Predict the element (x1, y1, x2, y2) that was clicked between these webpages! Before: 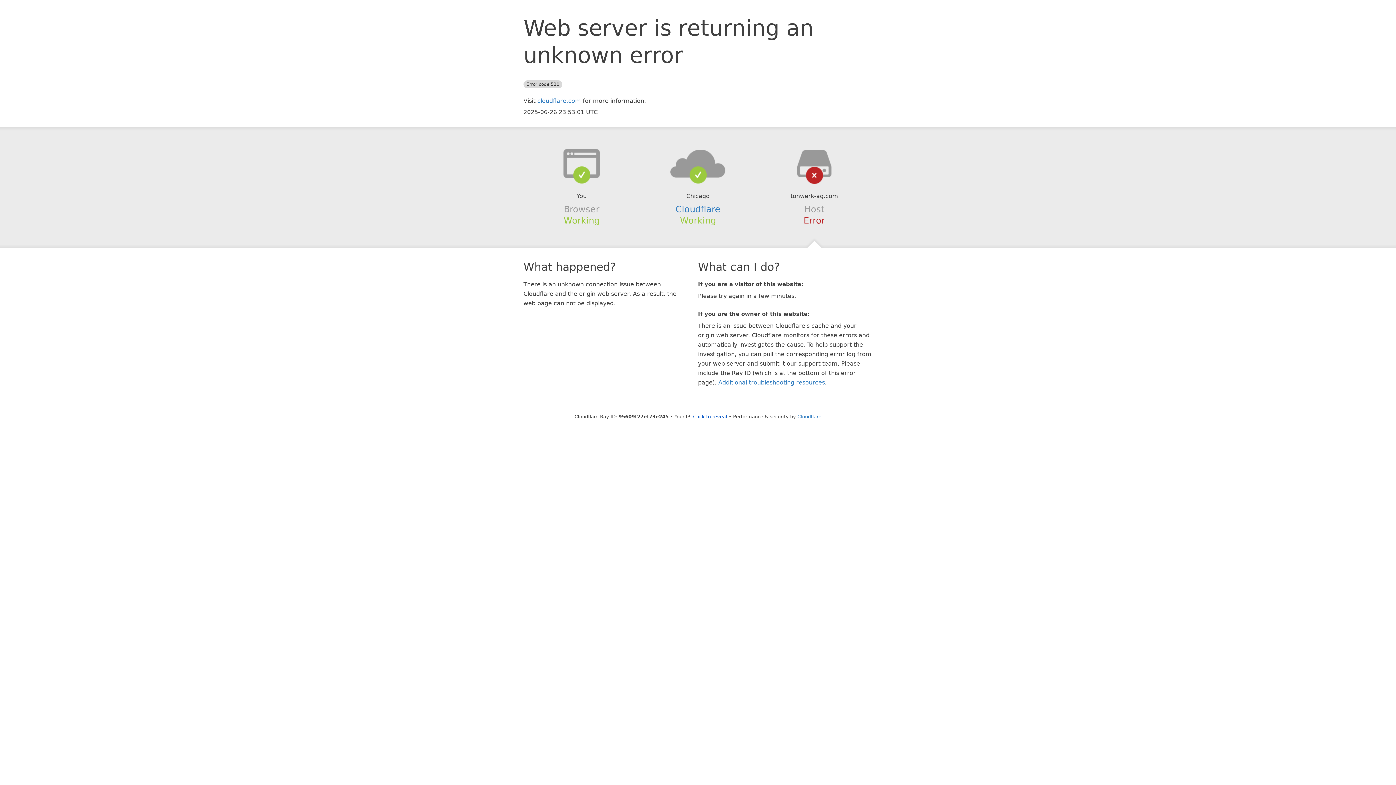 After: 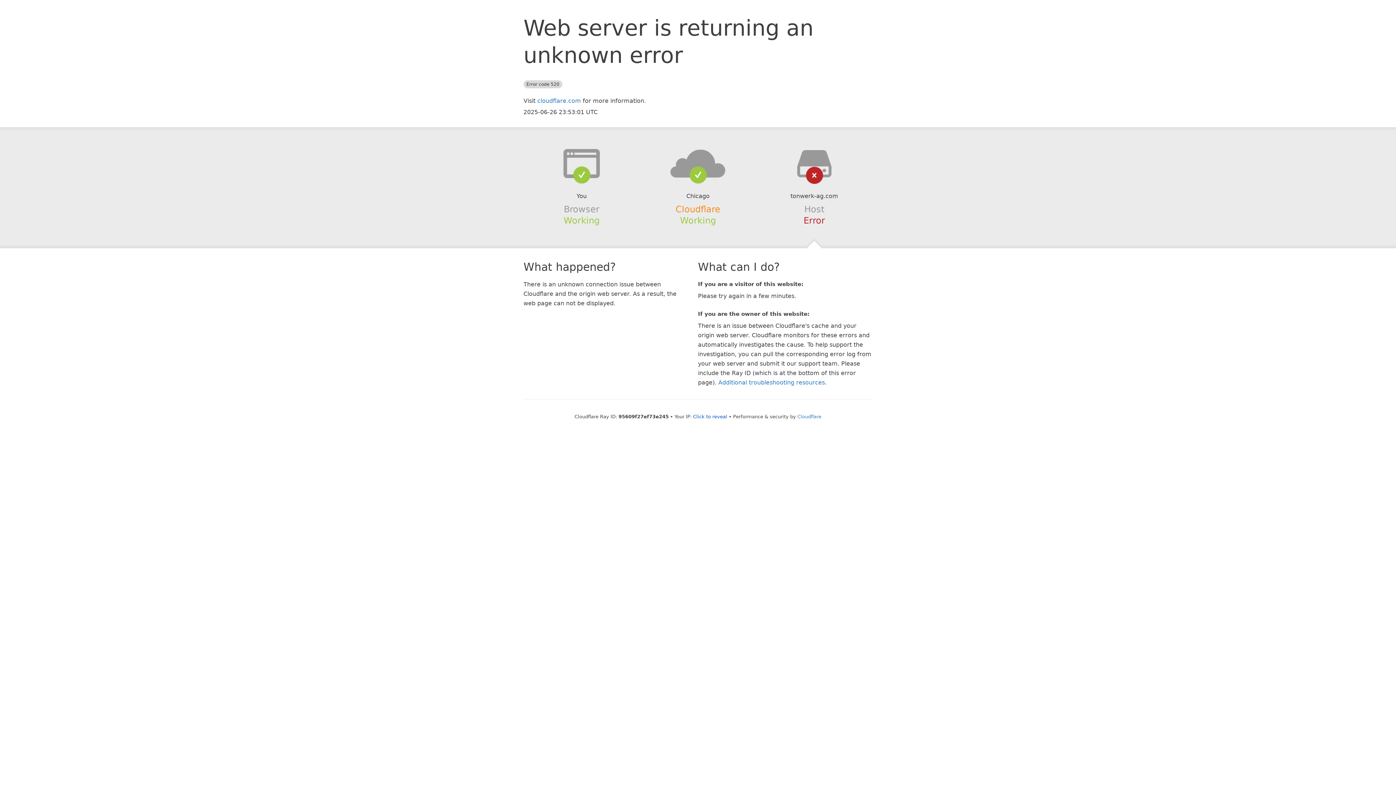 Action: bbox: (675, 204, 720, 214) label: Cloudflare